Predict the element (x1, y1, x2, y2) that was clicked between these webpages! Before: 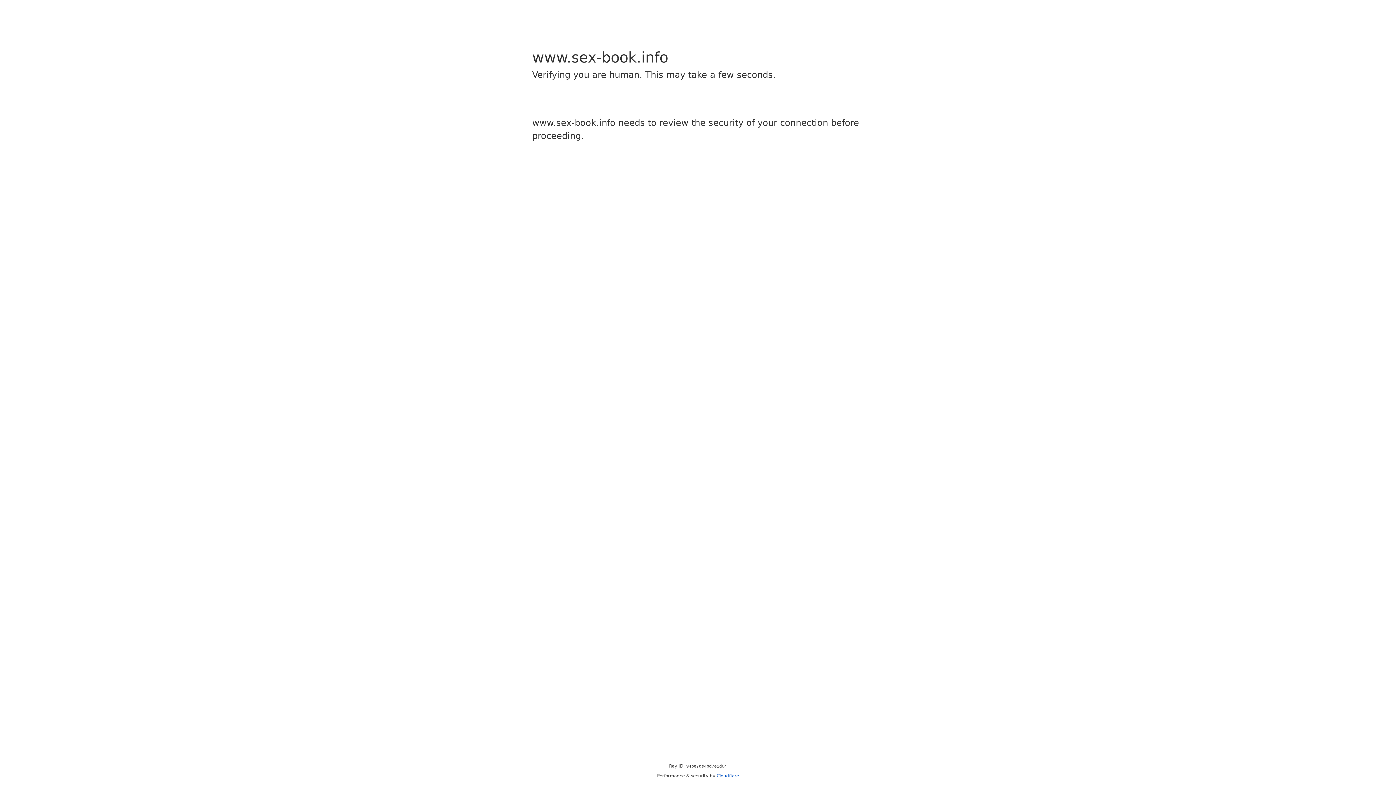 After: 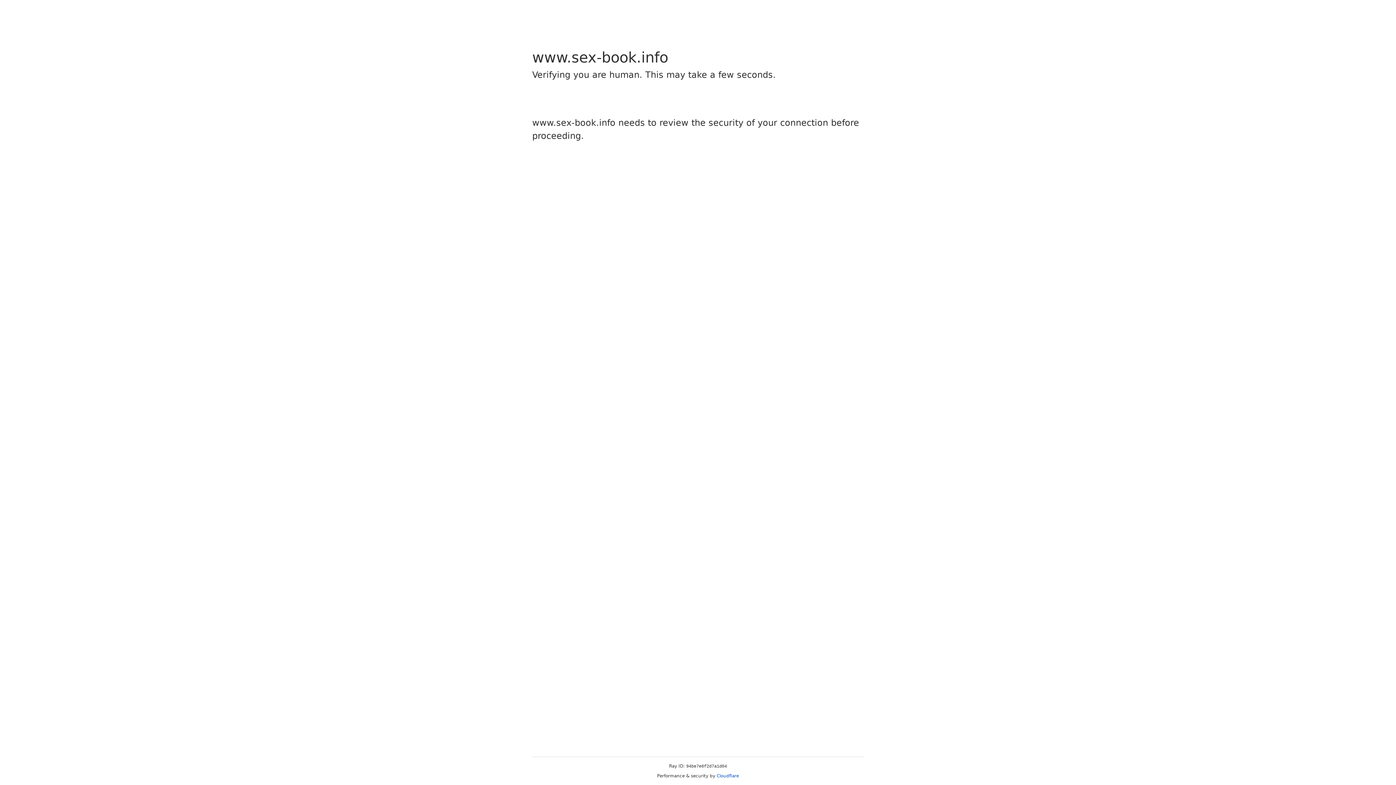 Action: label: Cloudflare bbox: (716, 773, 739, 778)